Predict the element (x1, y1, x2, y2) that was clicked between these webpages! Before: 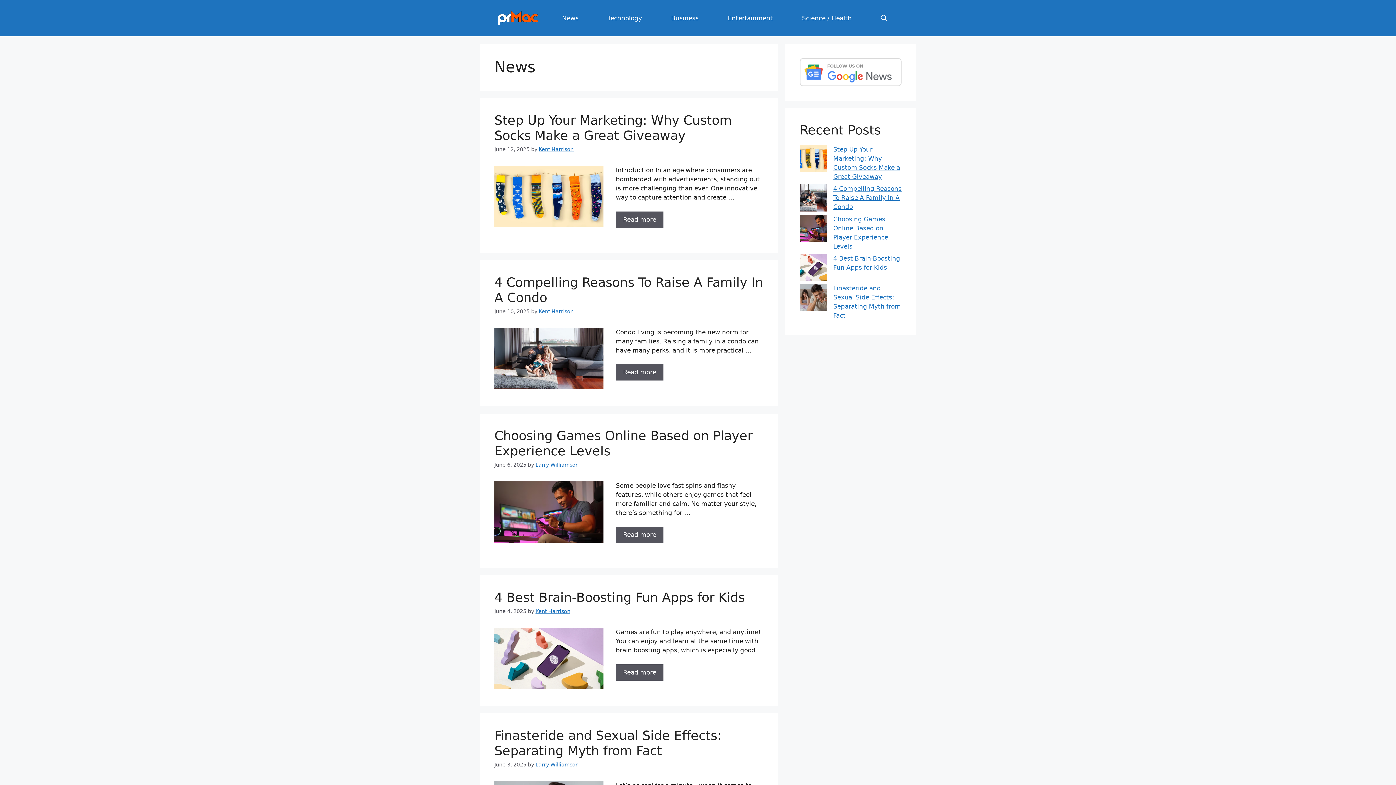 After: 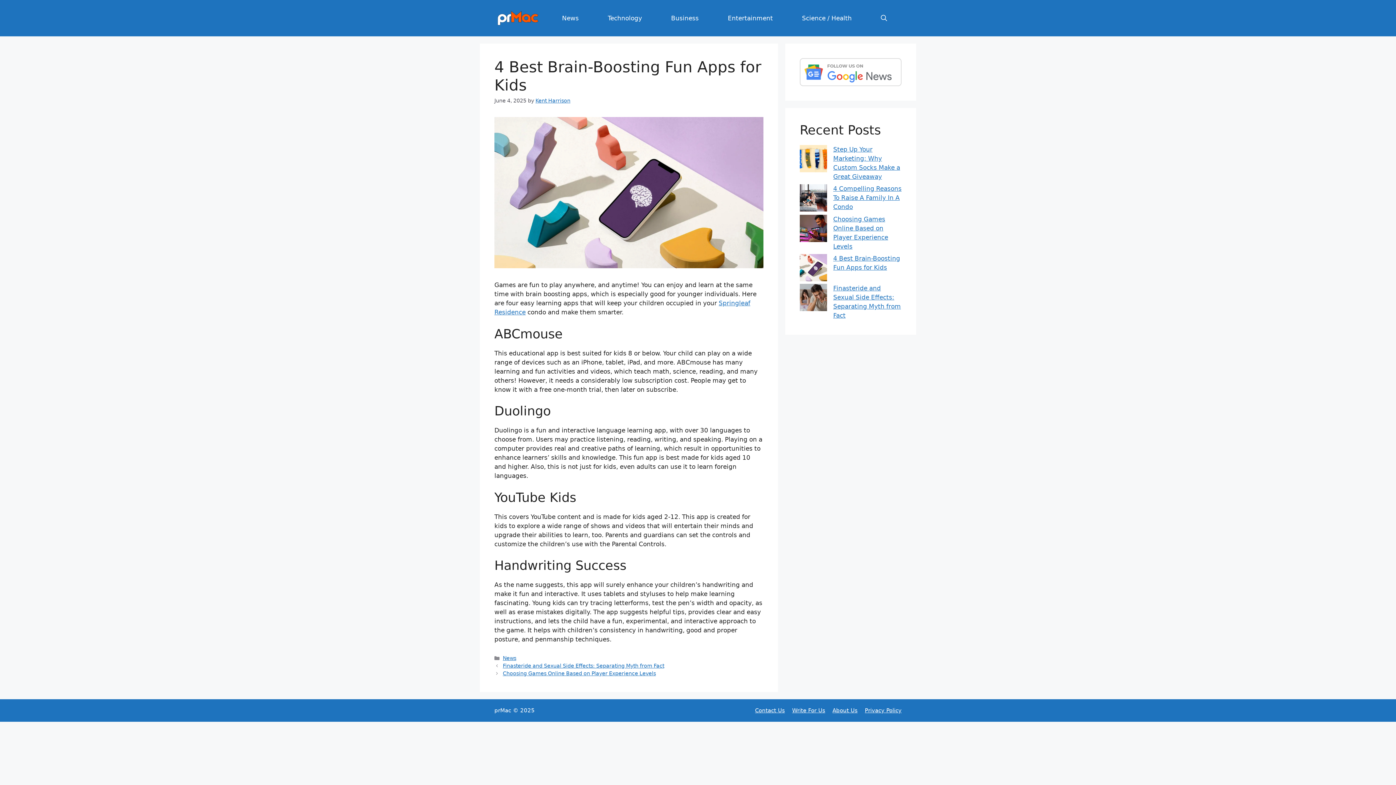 Action: bbox: (494, 683, 603, 690)